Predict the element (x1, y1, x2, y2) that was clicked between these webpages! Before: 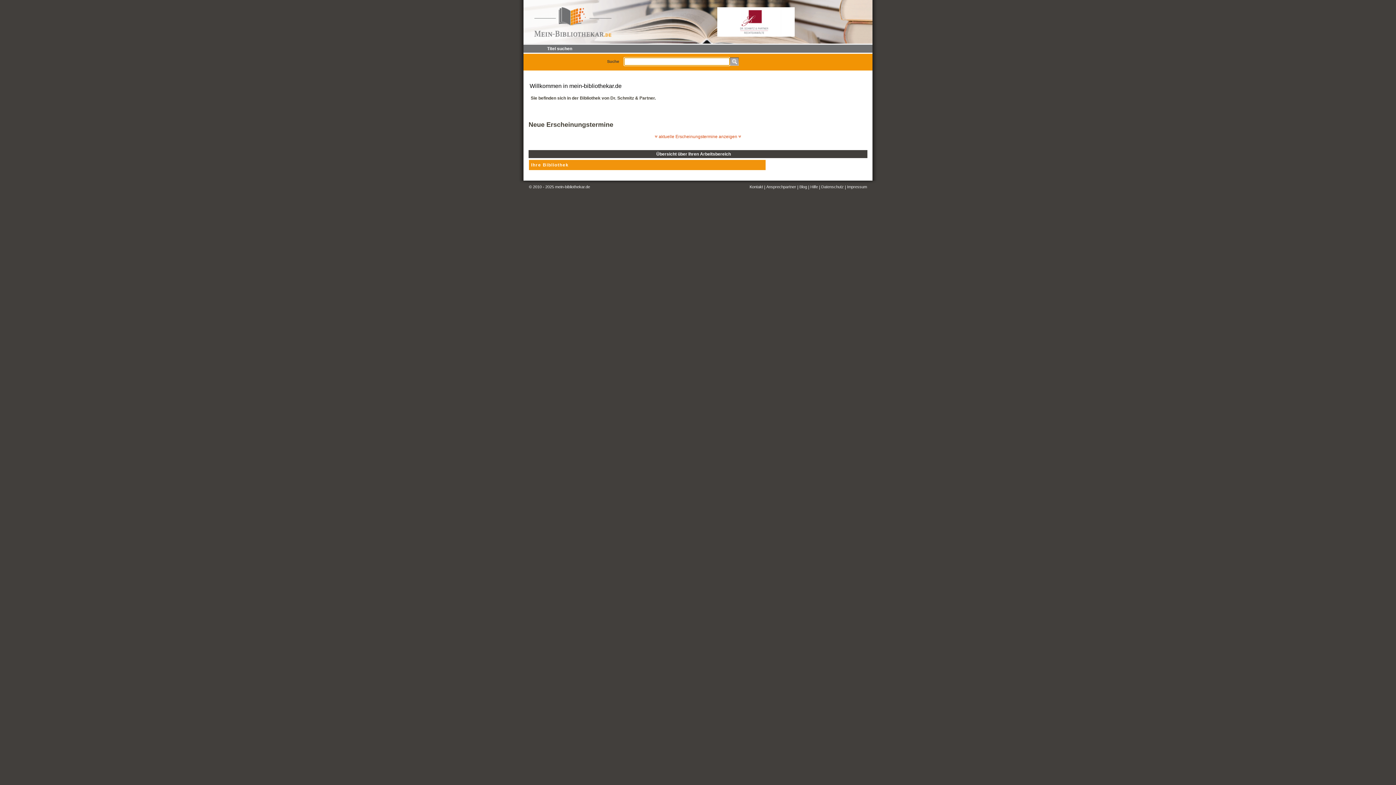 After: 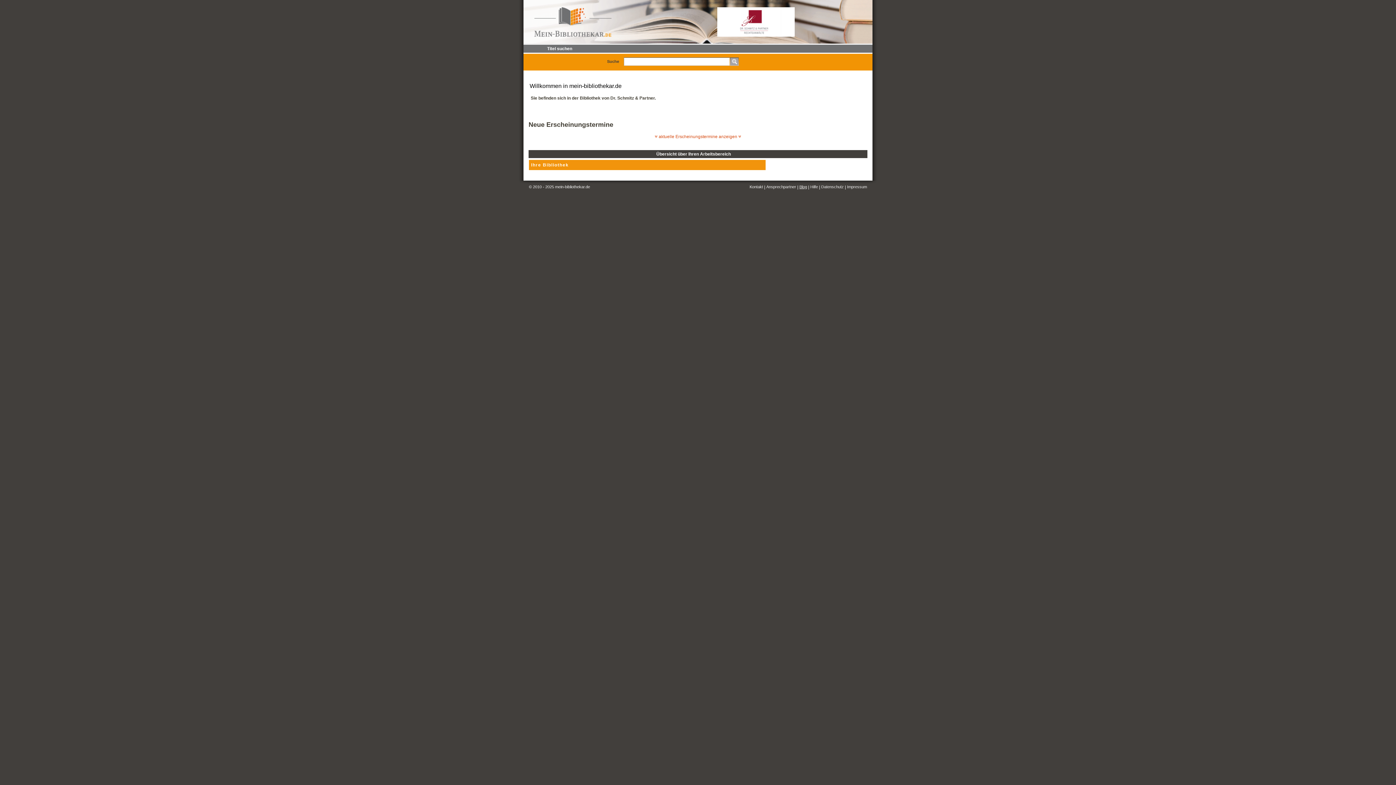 Action: bbox: (799, 184, 807, 189) label: Blog